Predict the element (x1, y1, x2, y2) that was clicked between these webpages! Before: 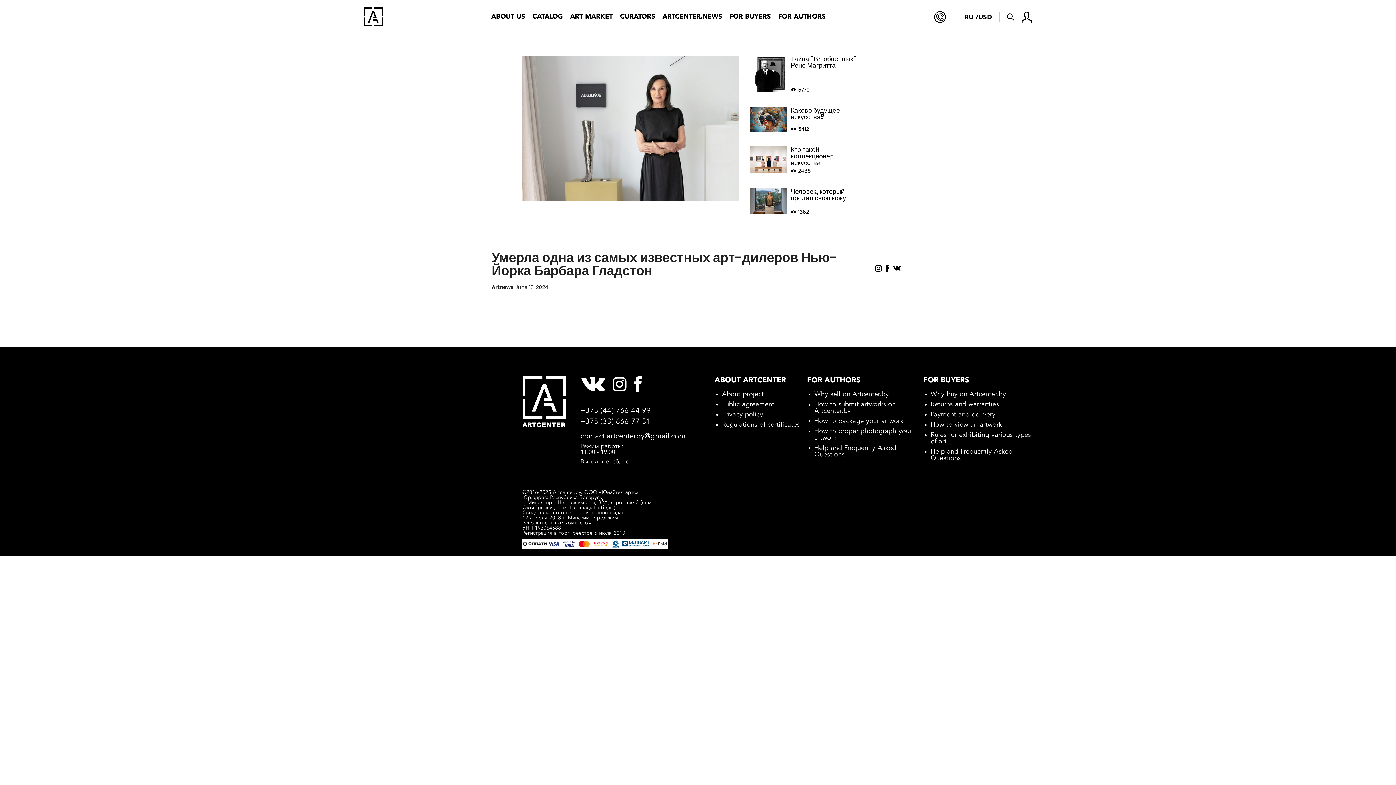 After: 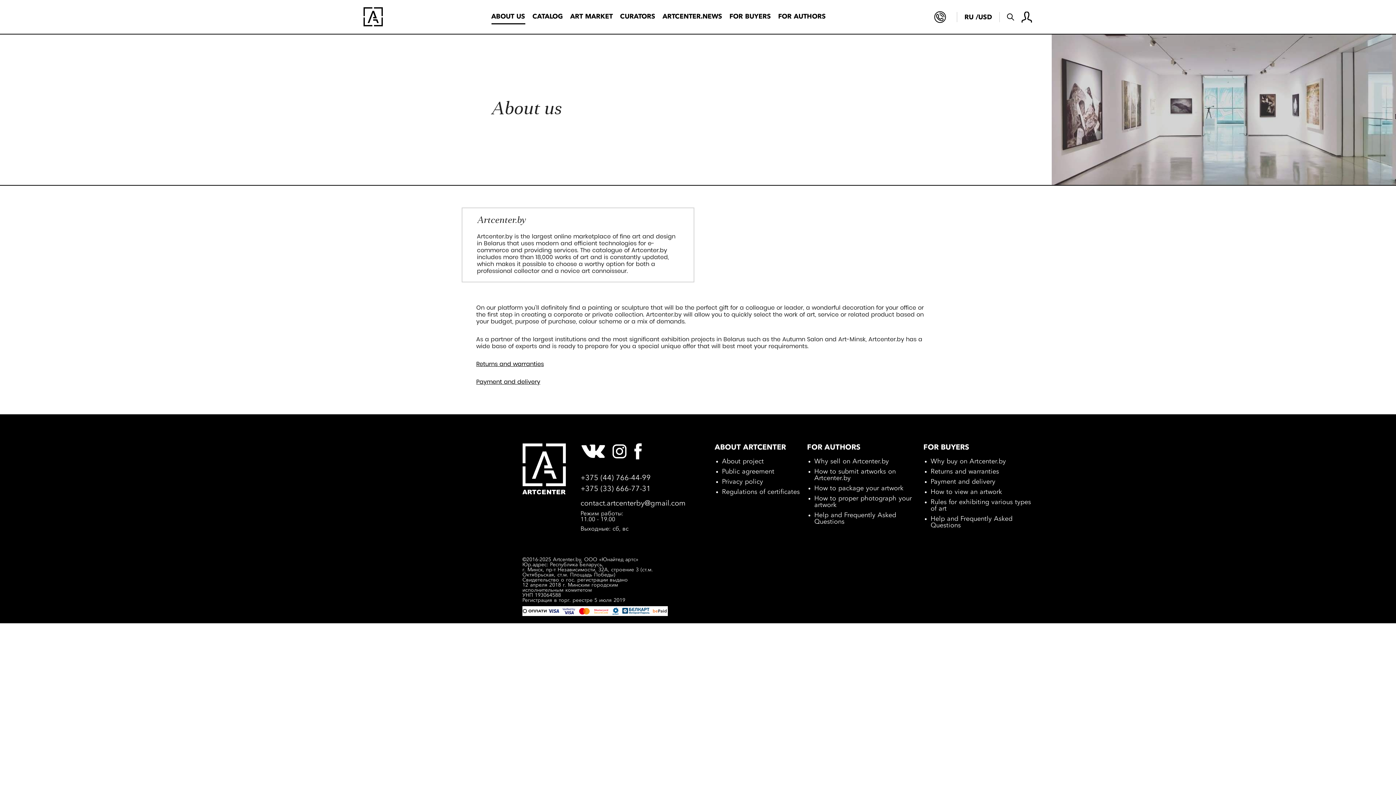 Action: bbox: (491, 9, 525, 24) label: ABOUT US